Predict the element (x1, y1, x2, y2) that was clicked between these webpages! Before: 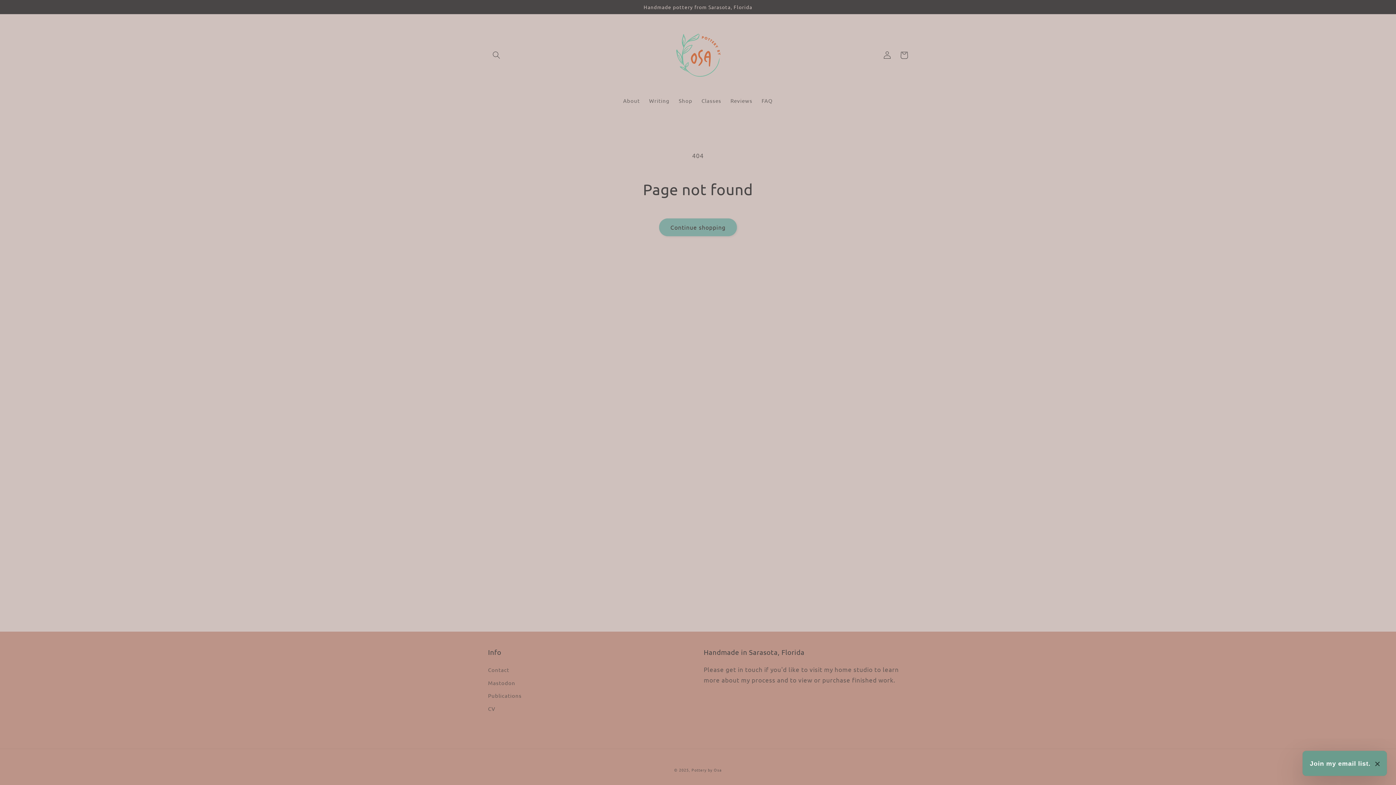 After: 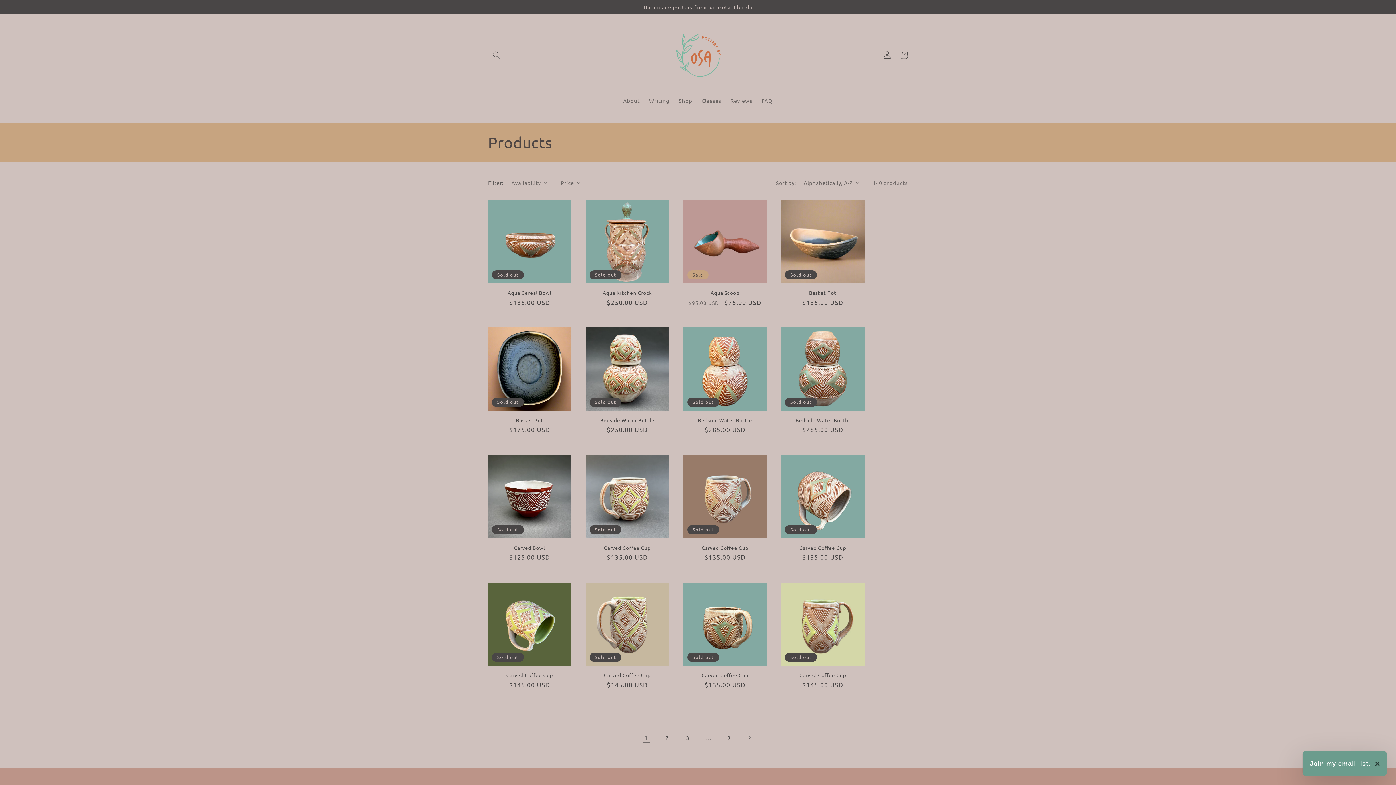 Action: bbox: (659, 218, 737, 236) label: Continue shopping